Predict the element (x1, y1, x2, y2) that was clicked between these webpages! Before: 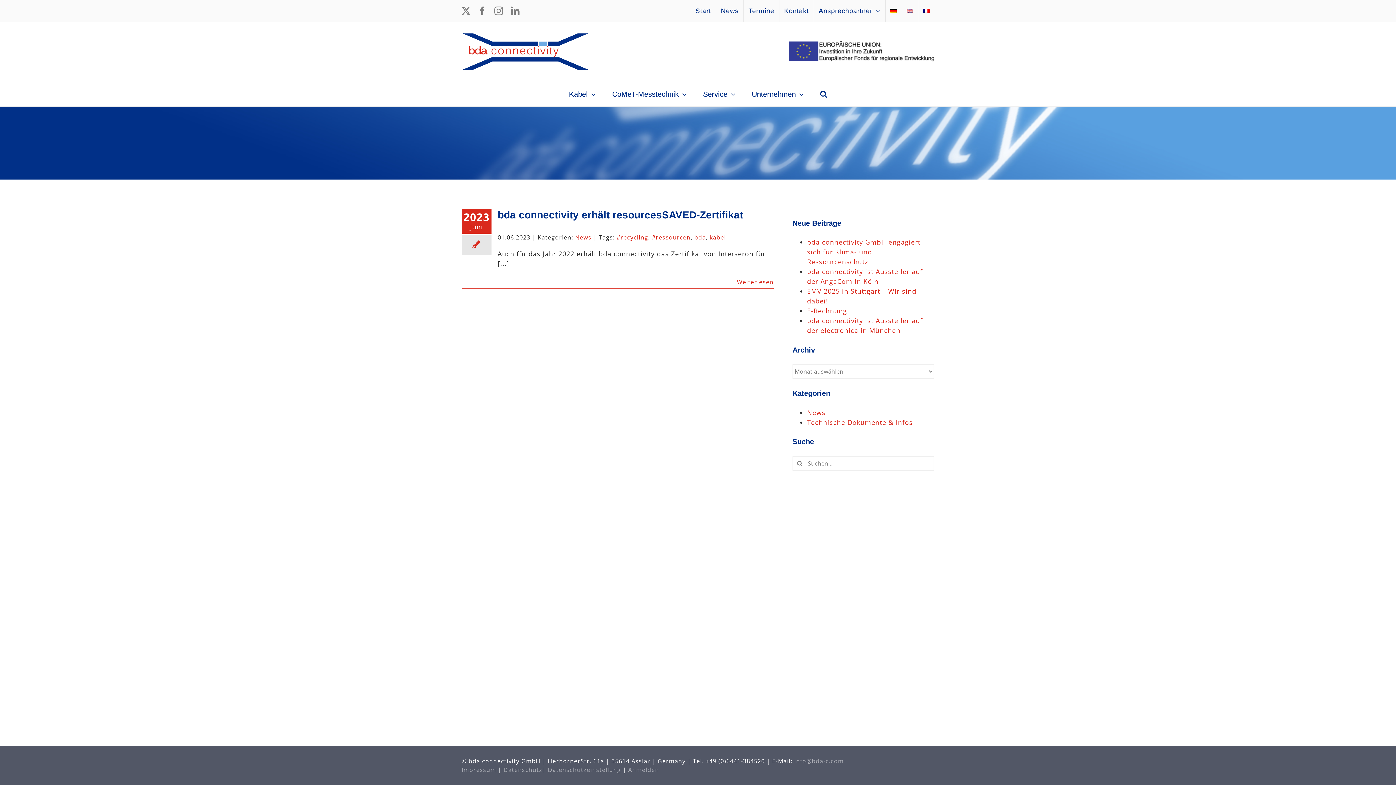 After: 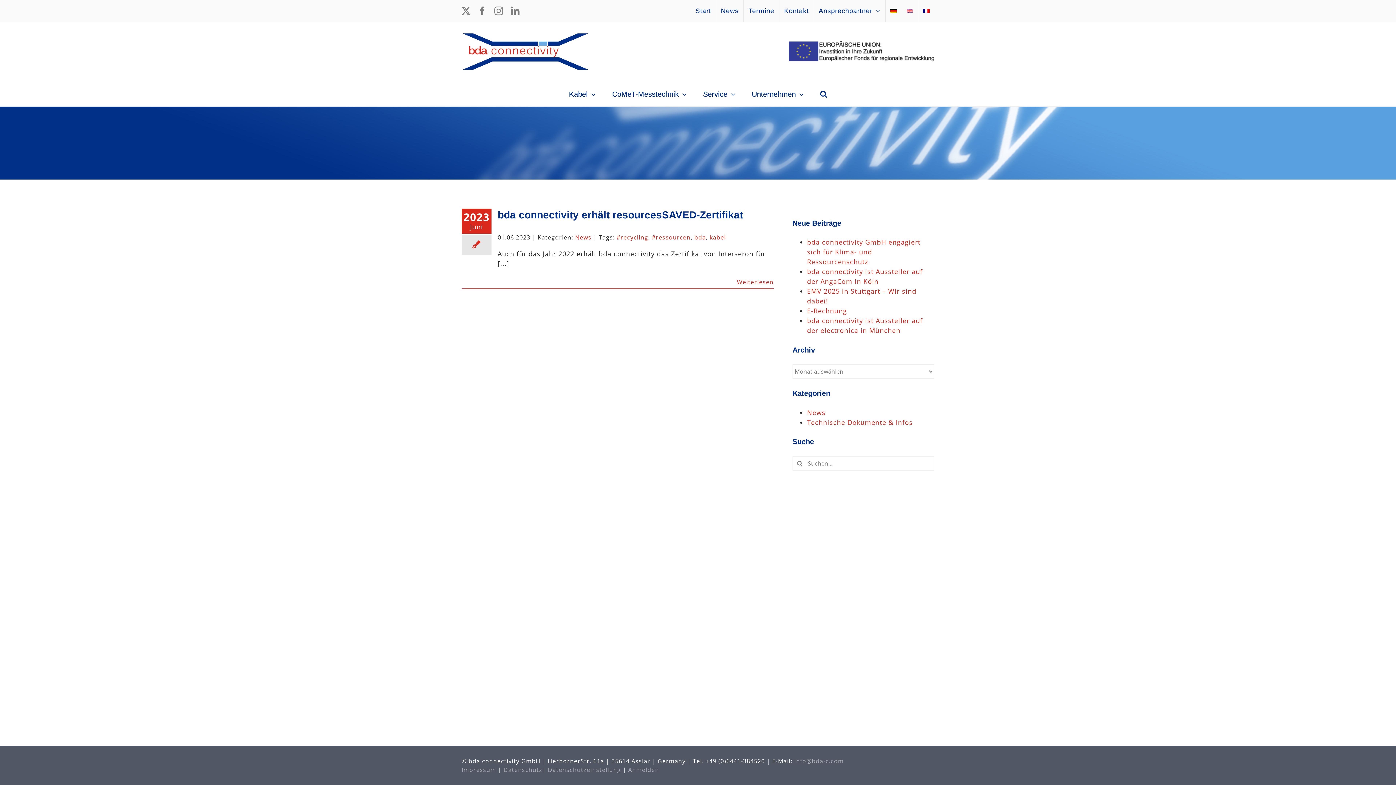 Action: bbox: (461, 6, 470, 15) label: X